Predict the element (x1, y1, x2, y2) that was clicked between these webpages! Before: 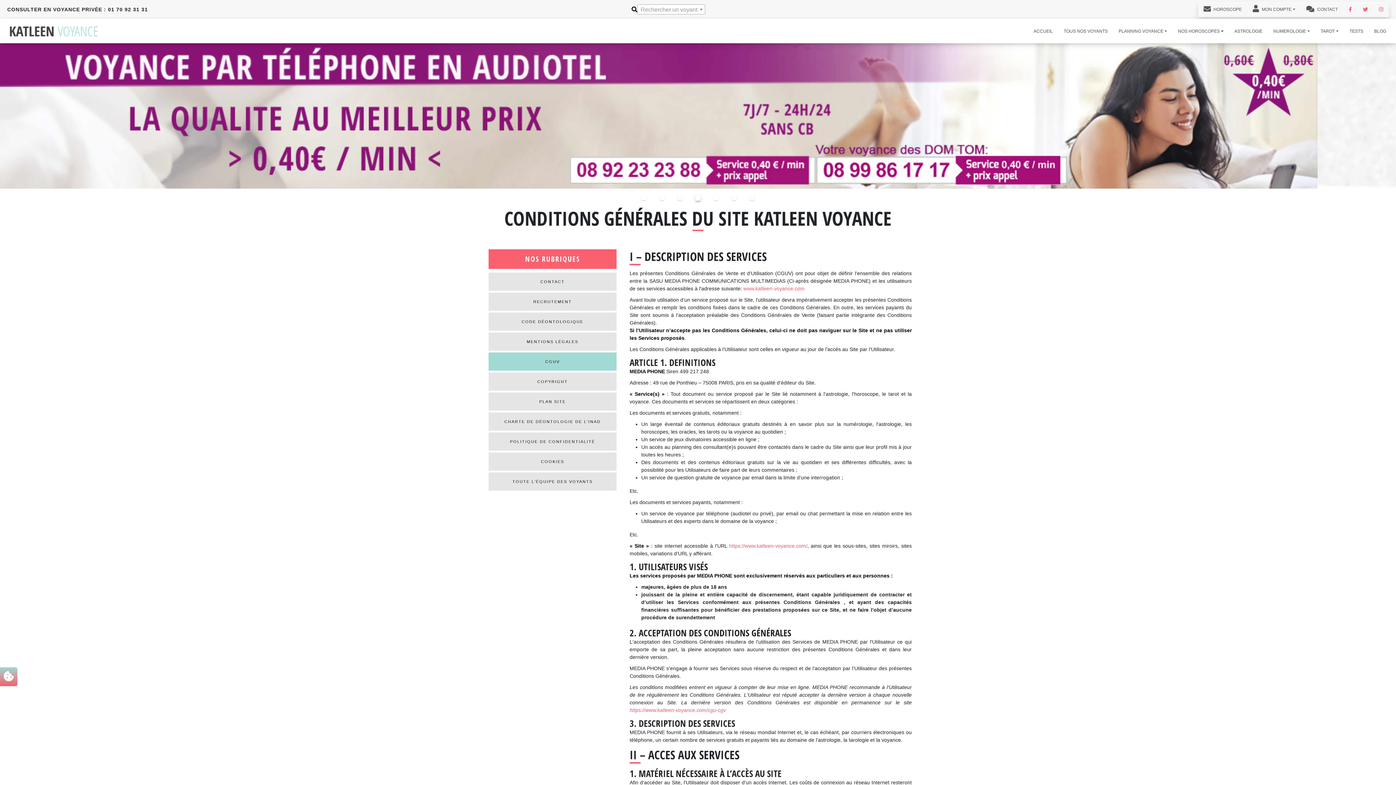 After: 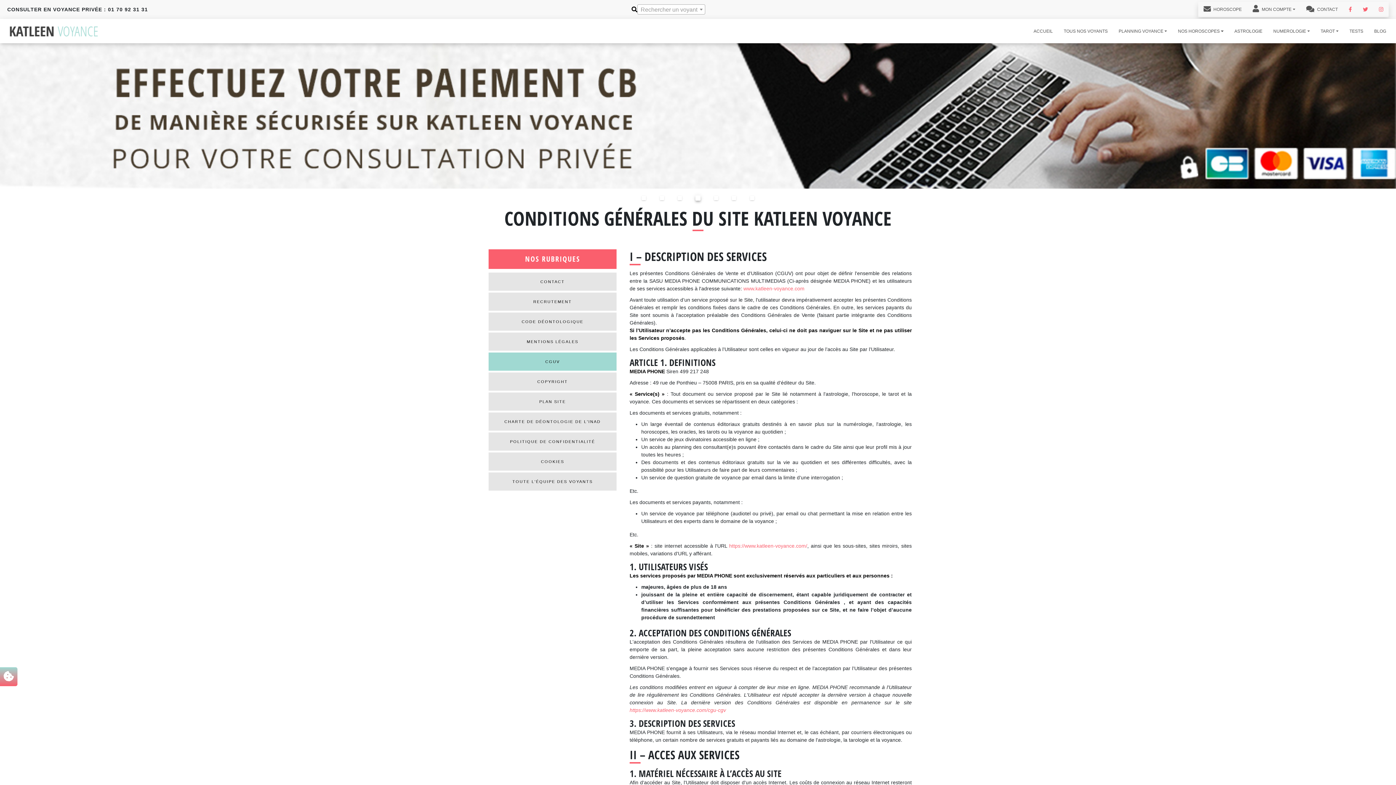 Action: bbox: (629, 707, 726, 713) label: https://www.katleen-voyance.com/cgu-cgv